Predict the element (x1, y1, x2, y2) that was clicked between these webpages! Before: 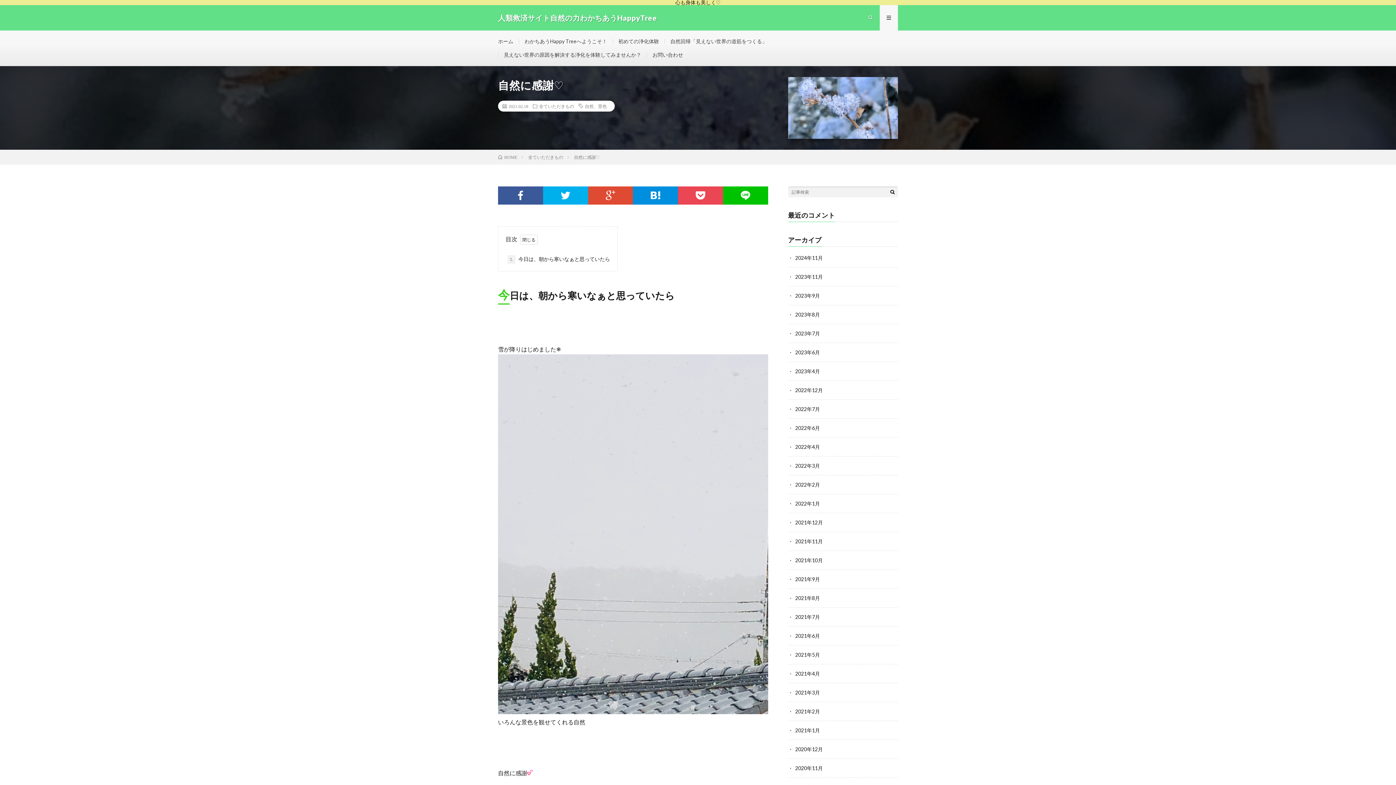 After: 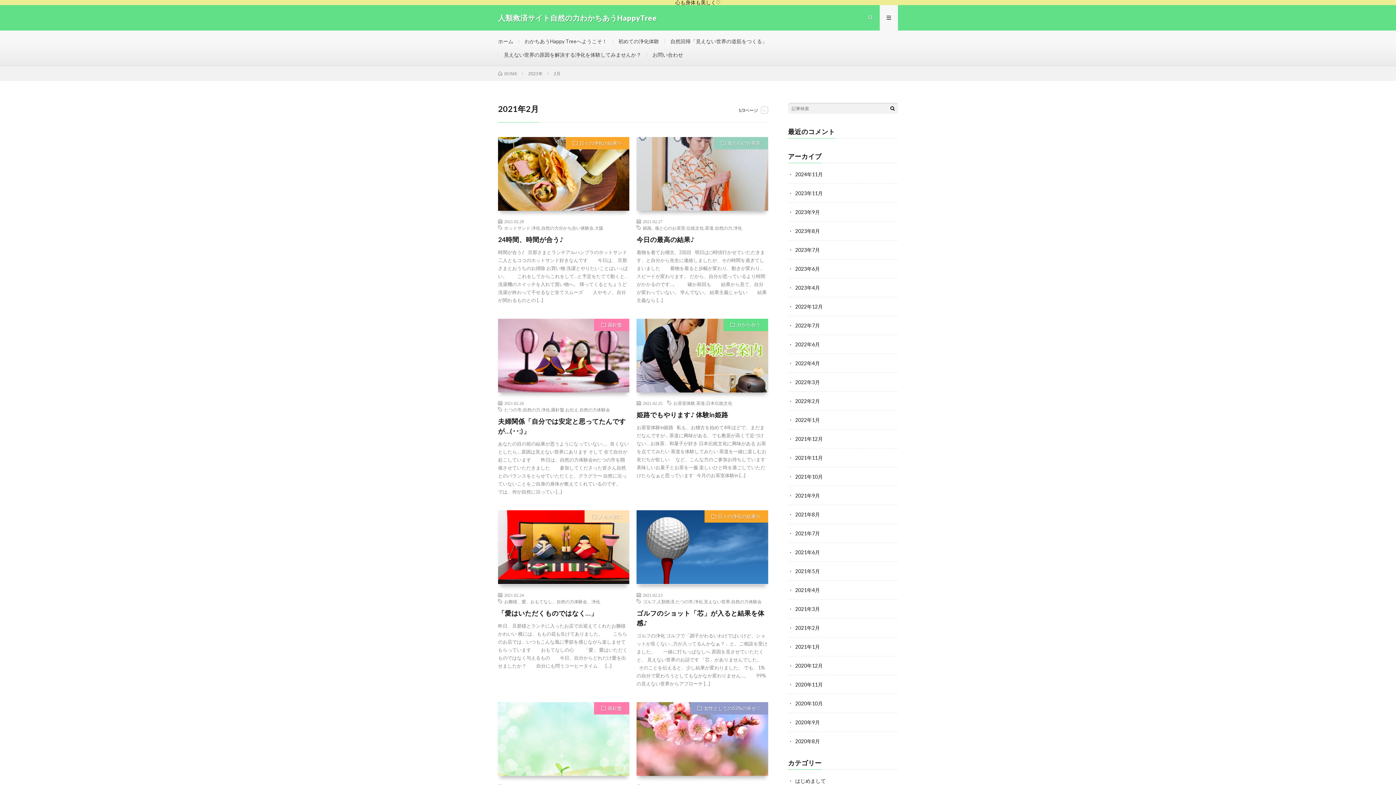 Action: label: 2021年2月 bbox: (795, 708, 820, 714)